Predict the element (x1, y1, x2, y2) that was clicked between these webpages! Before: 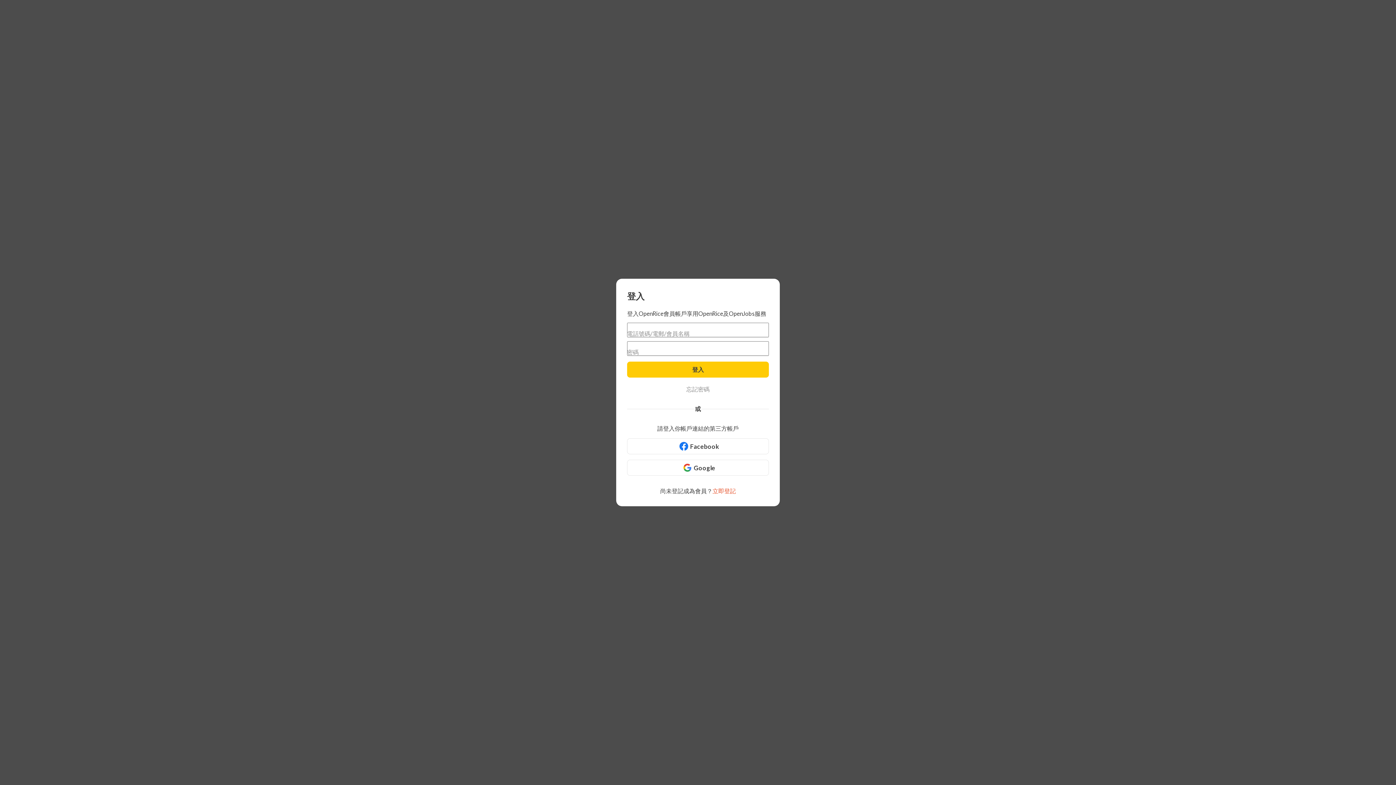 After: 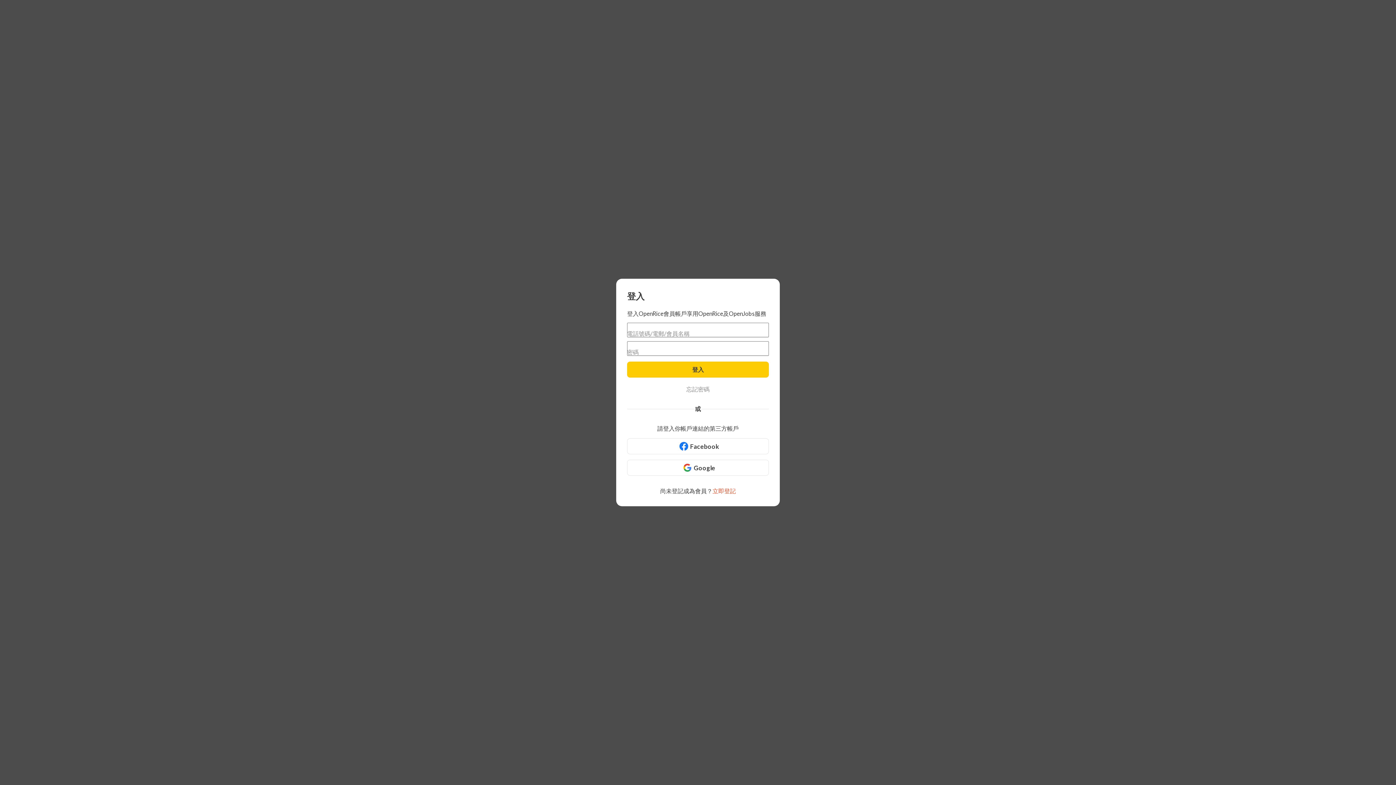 Action: label: Google bbox: (627, 460, 769, 476)